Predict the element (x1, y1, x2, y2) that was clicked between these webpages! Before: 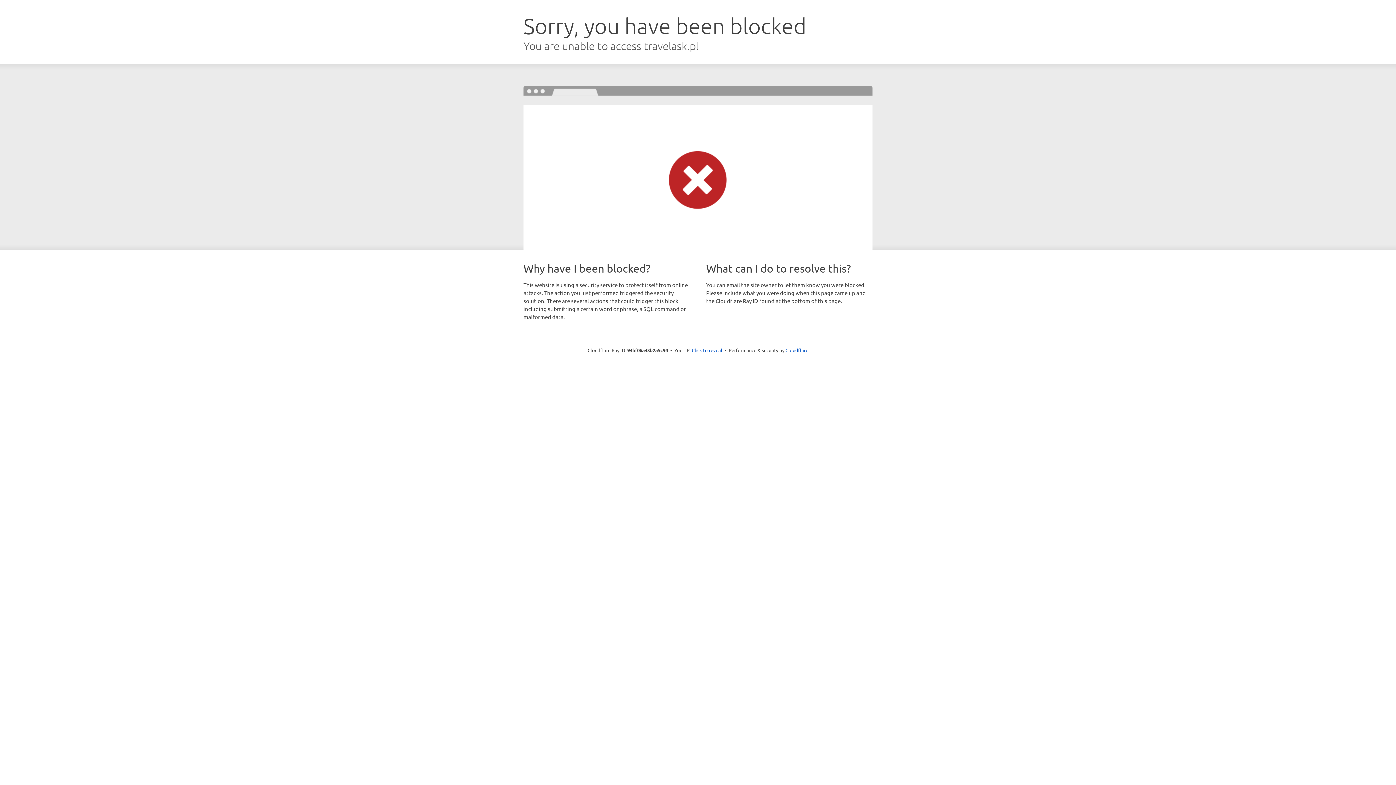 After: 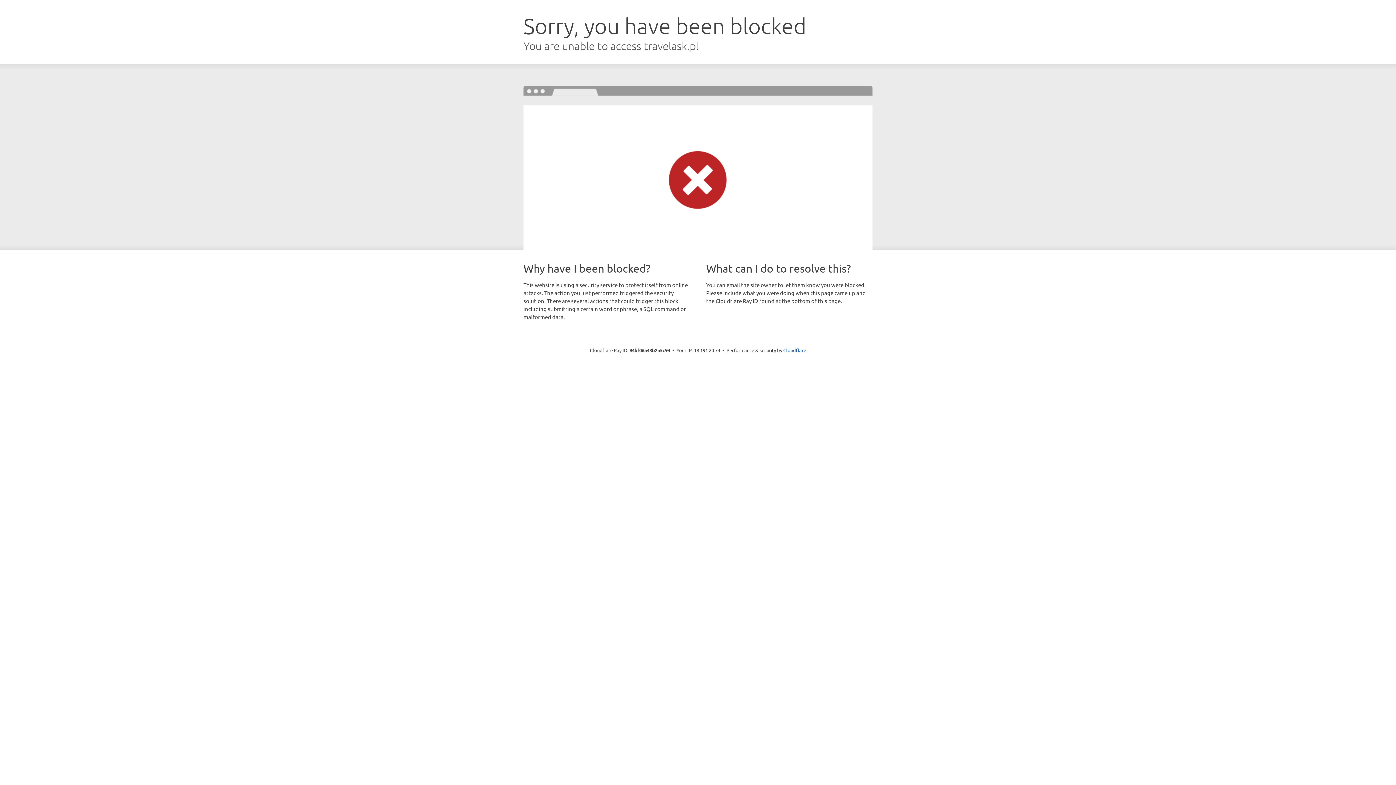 Action: bbox: (692, 346, 722, 353) label: Click to reveal